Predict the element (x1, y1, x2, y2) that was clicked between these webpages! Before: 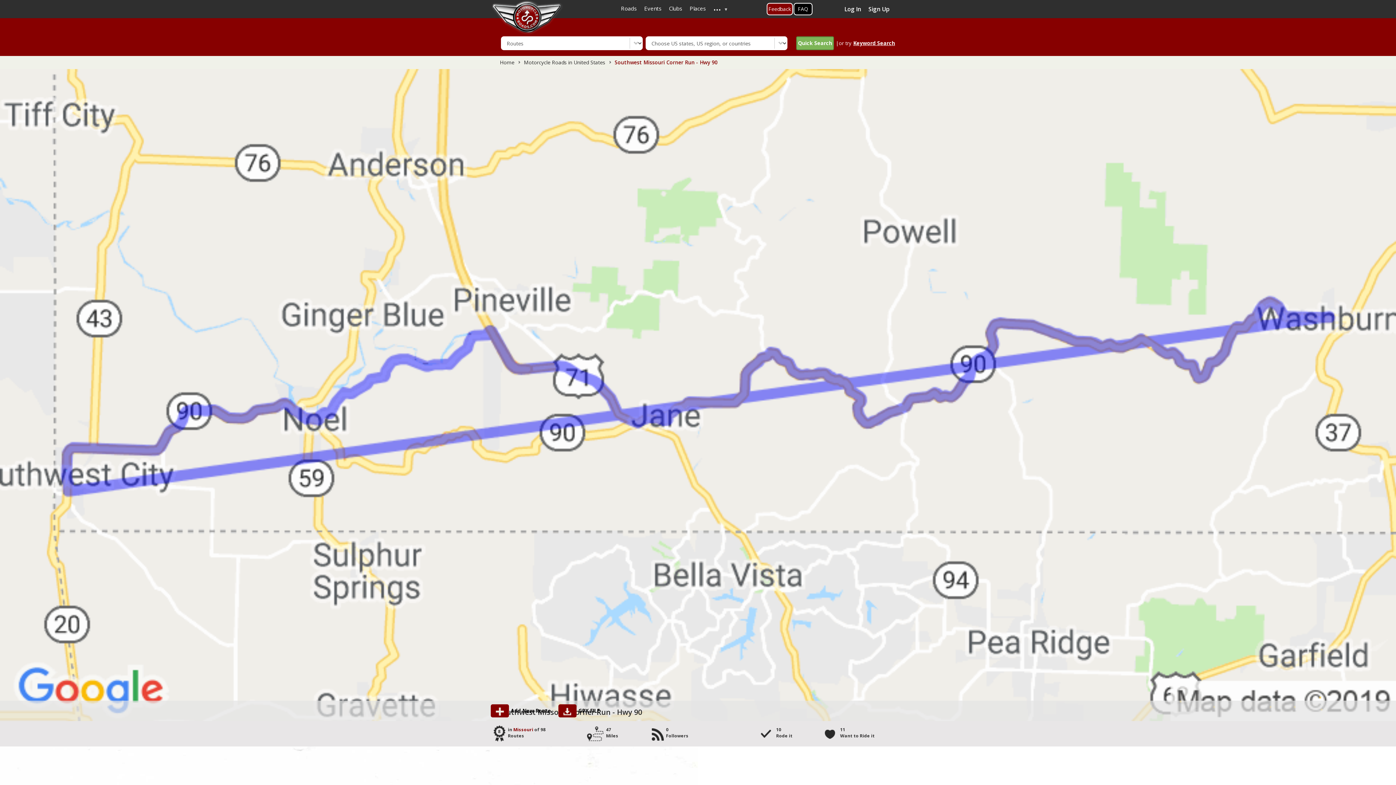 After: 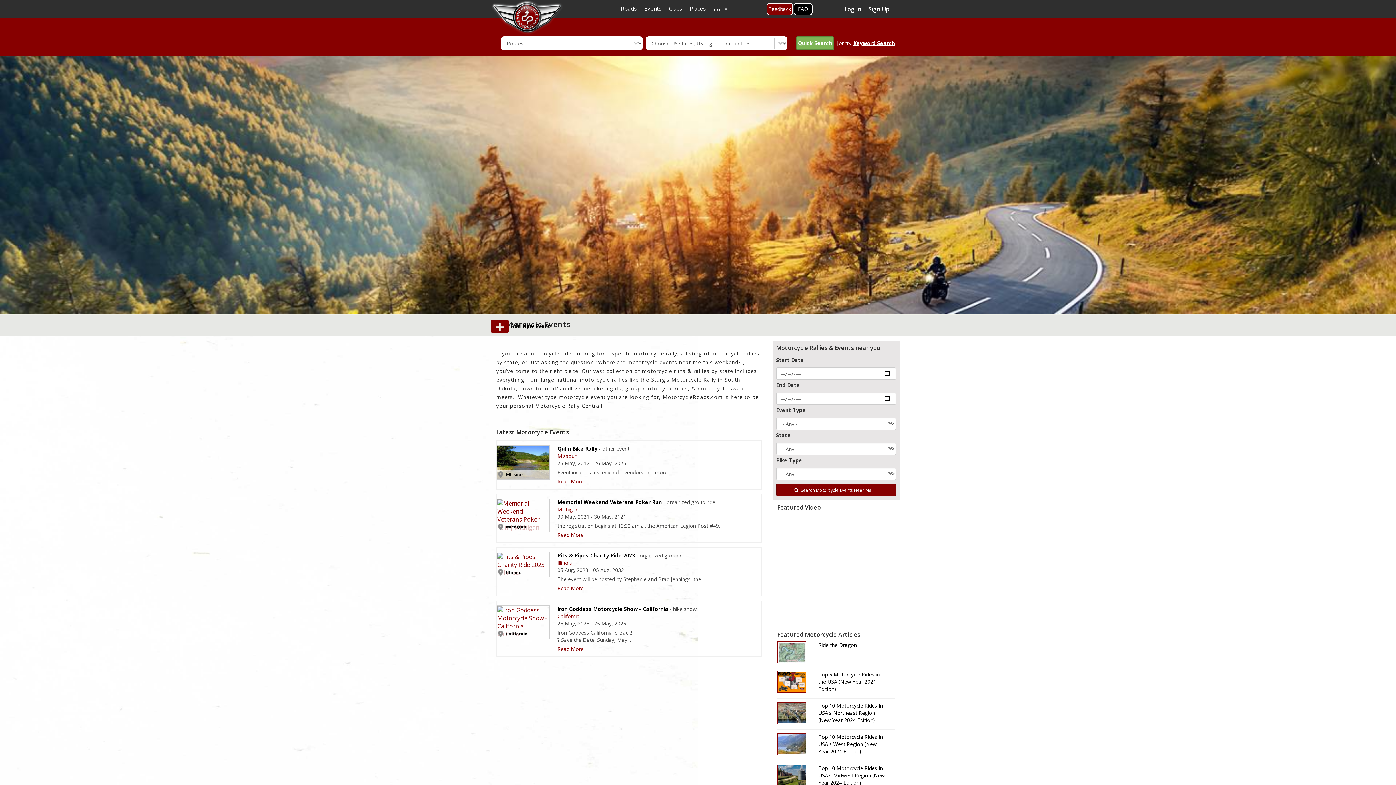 Action: label: Events bbox: (640, 2, 665, 14)